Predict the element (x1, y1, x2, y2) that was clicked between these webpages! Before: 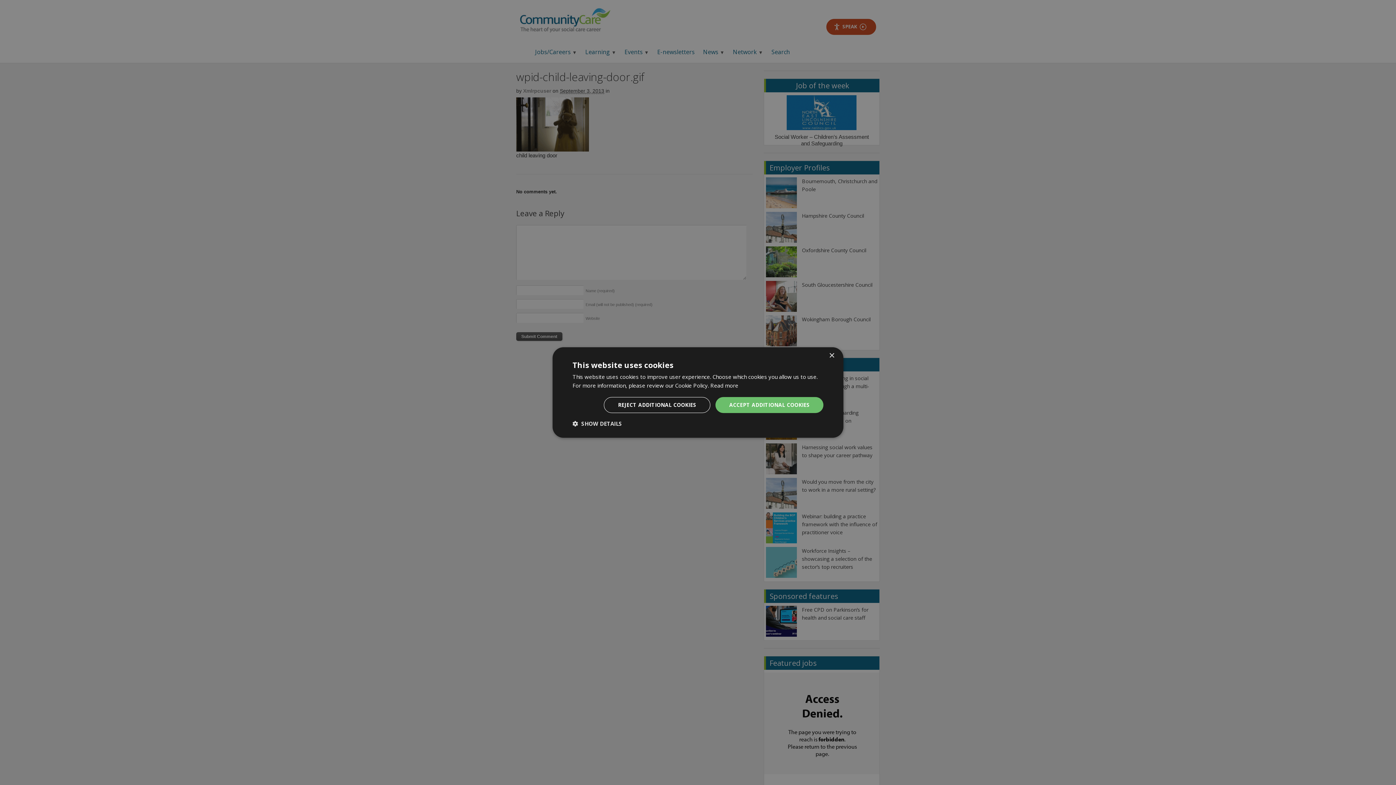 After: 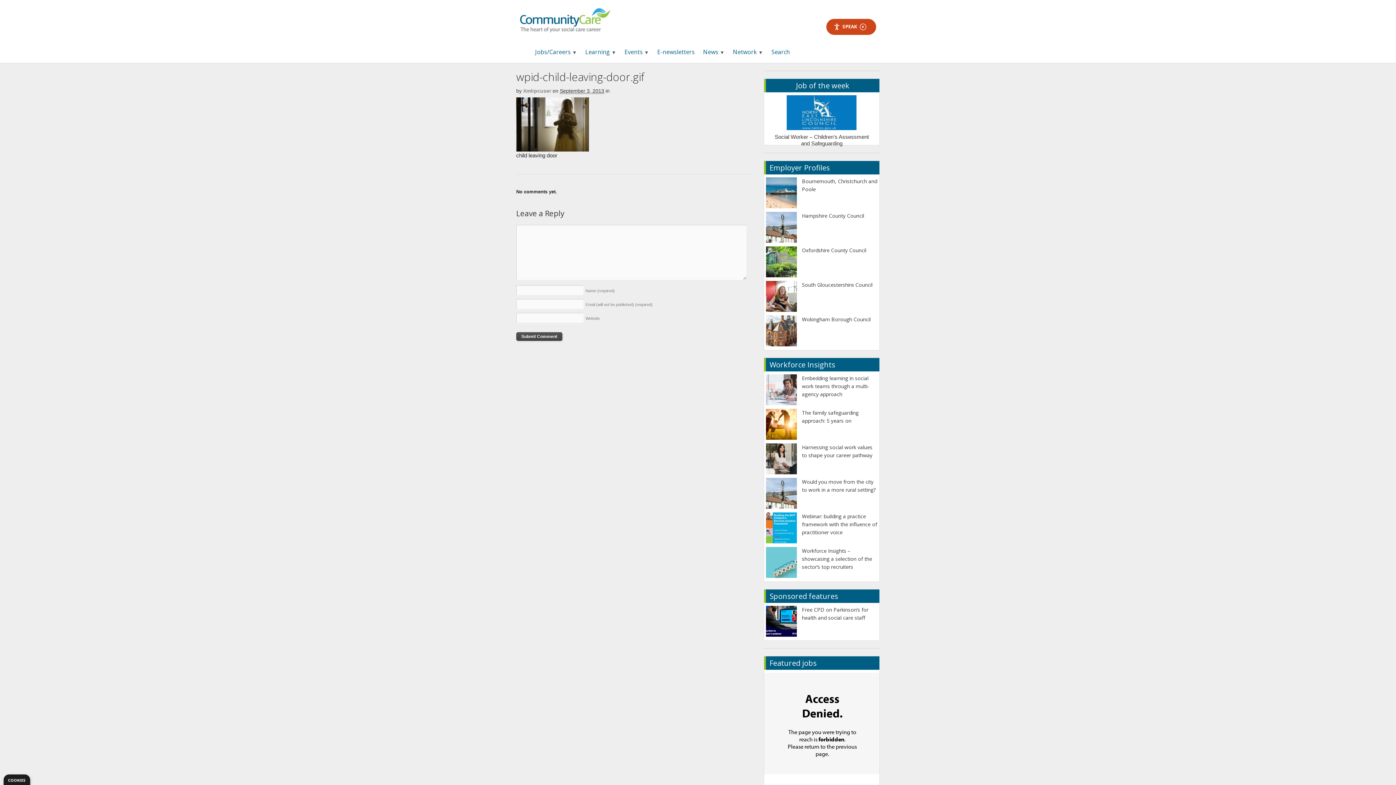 Action: label: Close bbox: (829, 353, 834, 358)